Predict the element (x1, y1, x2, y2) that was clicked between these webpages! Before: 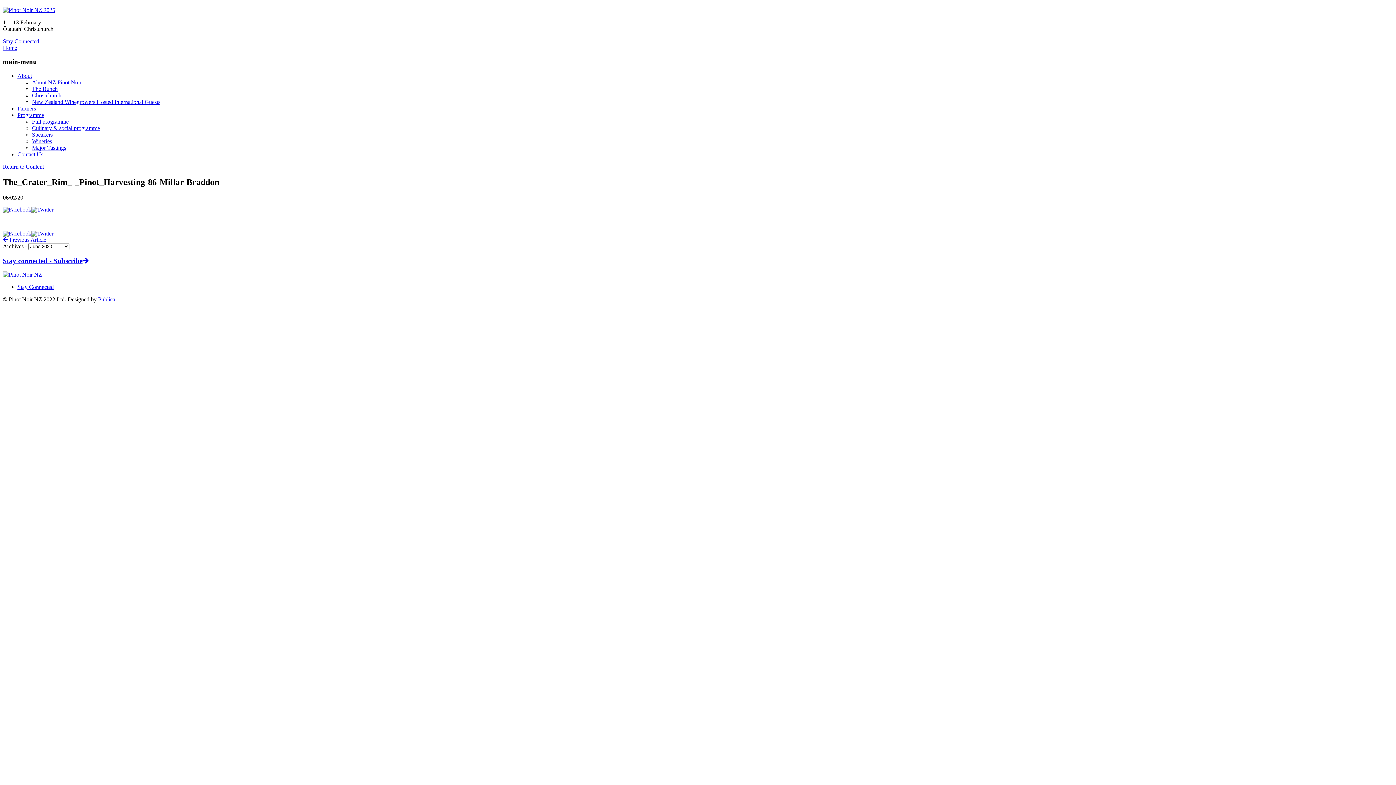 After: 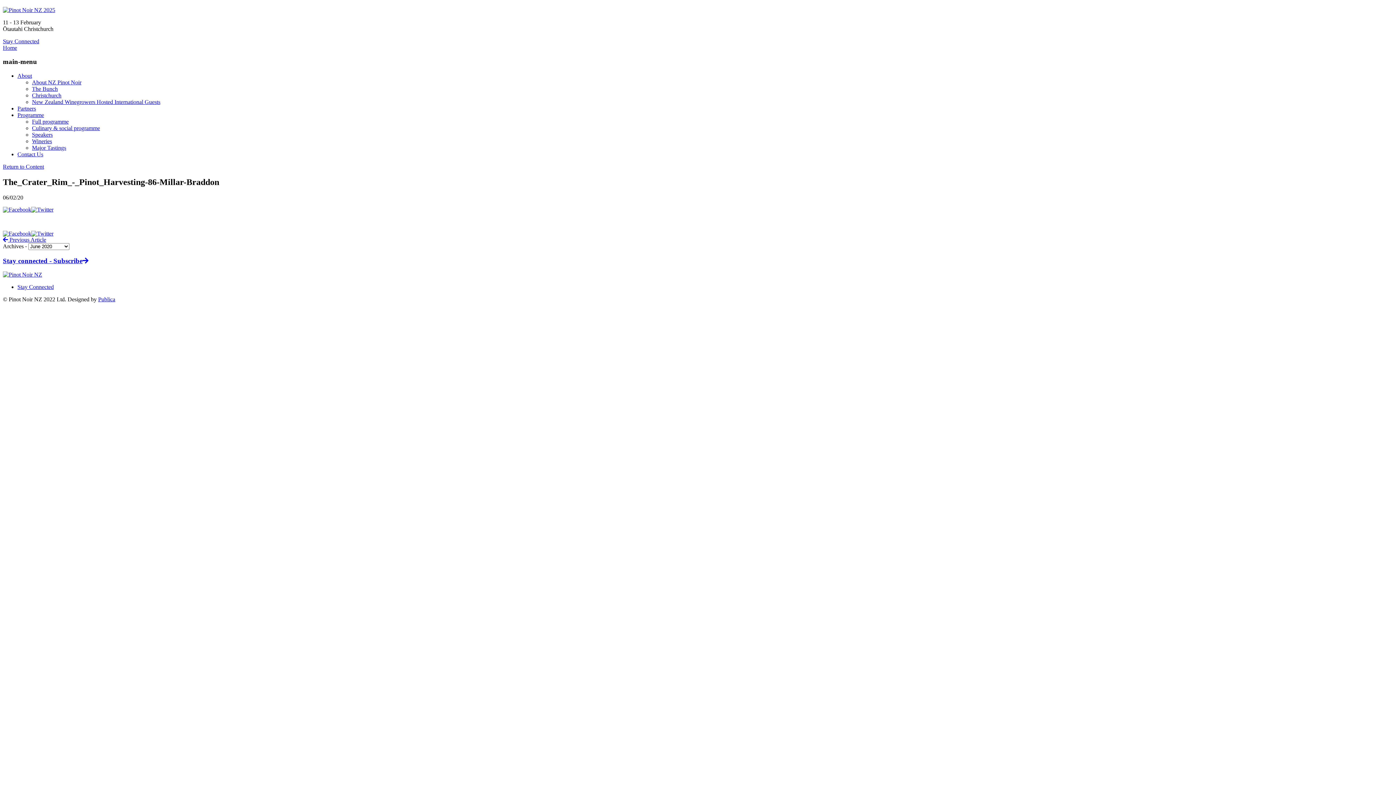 Action: bbox: (17, 72, 32, 78) label: About